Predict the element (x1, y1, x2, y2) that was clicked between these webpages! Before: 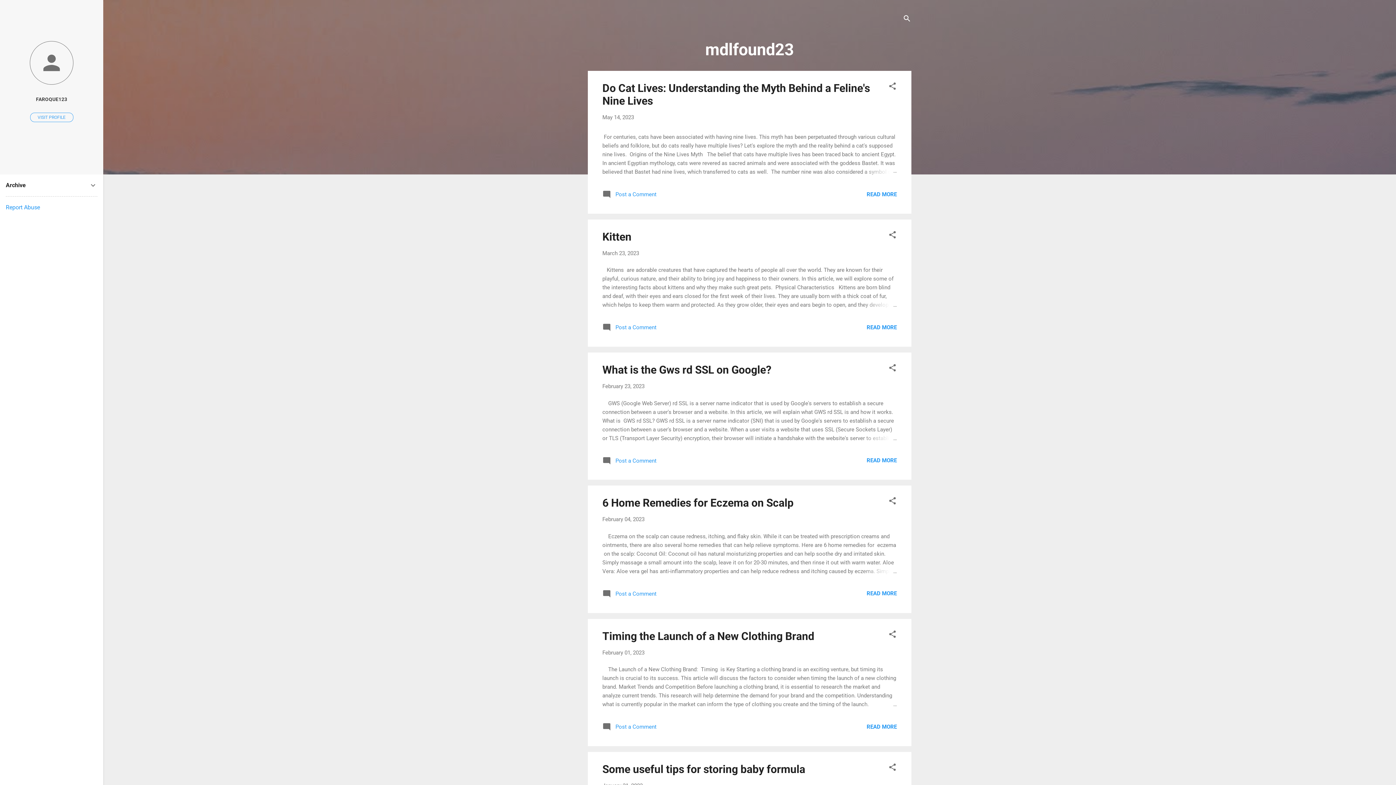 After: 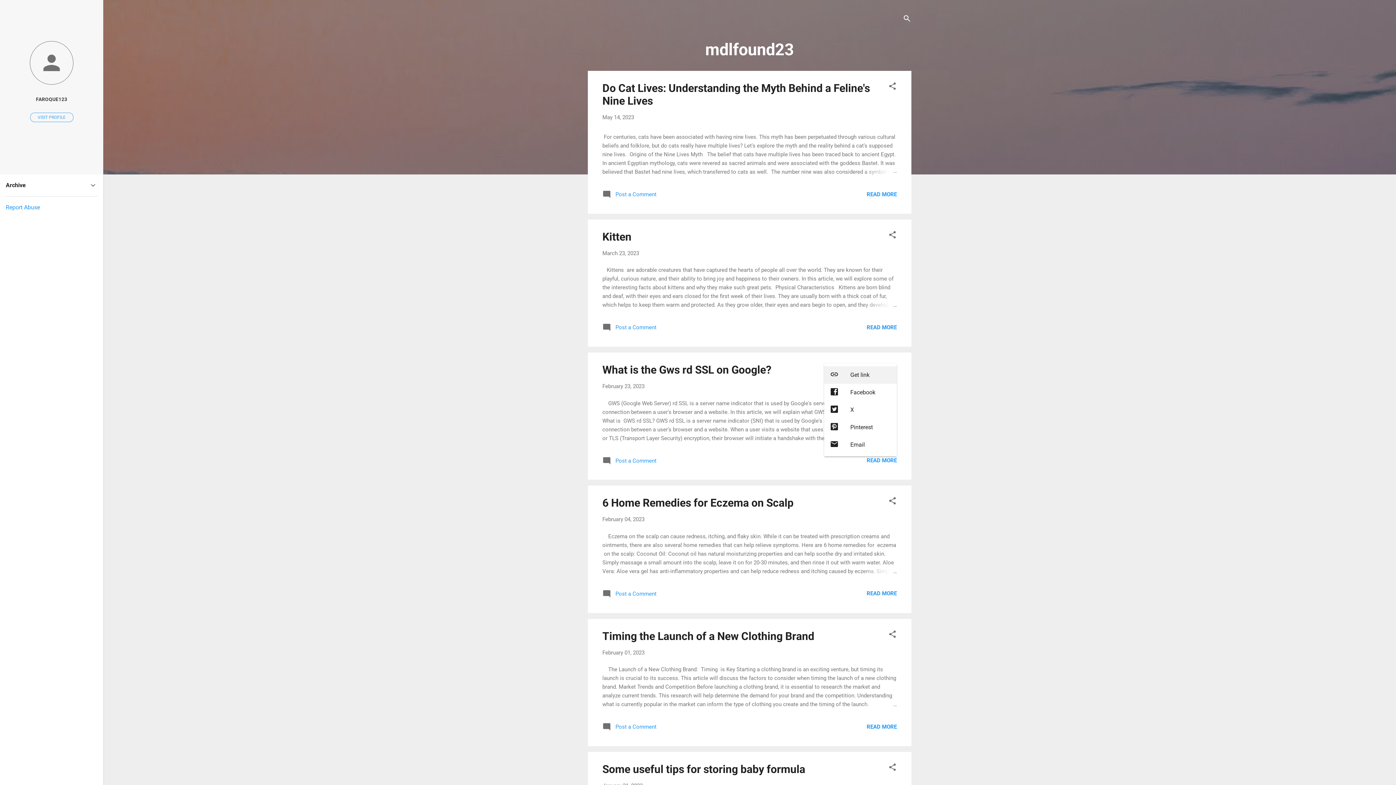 Action: label: Share bbox: (888, 363, 897, 374)